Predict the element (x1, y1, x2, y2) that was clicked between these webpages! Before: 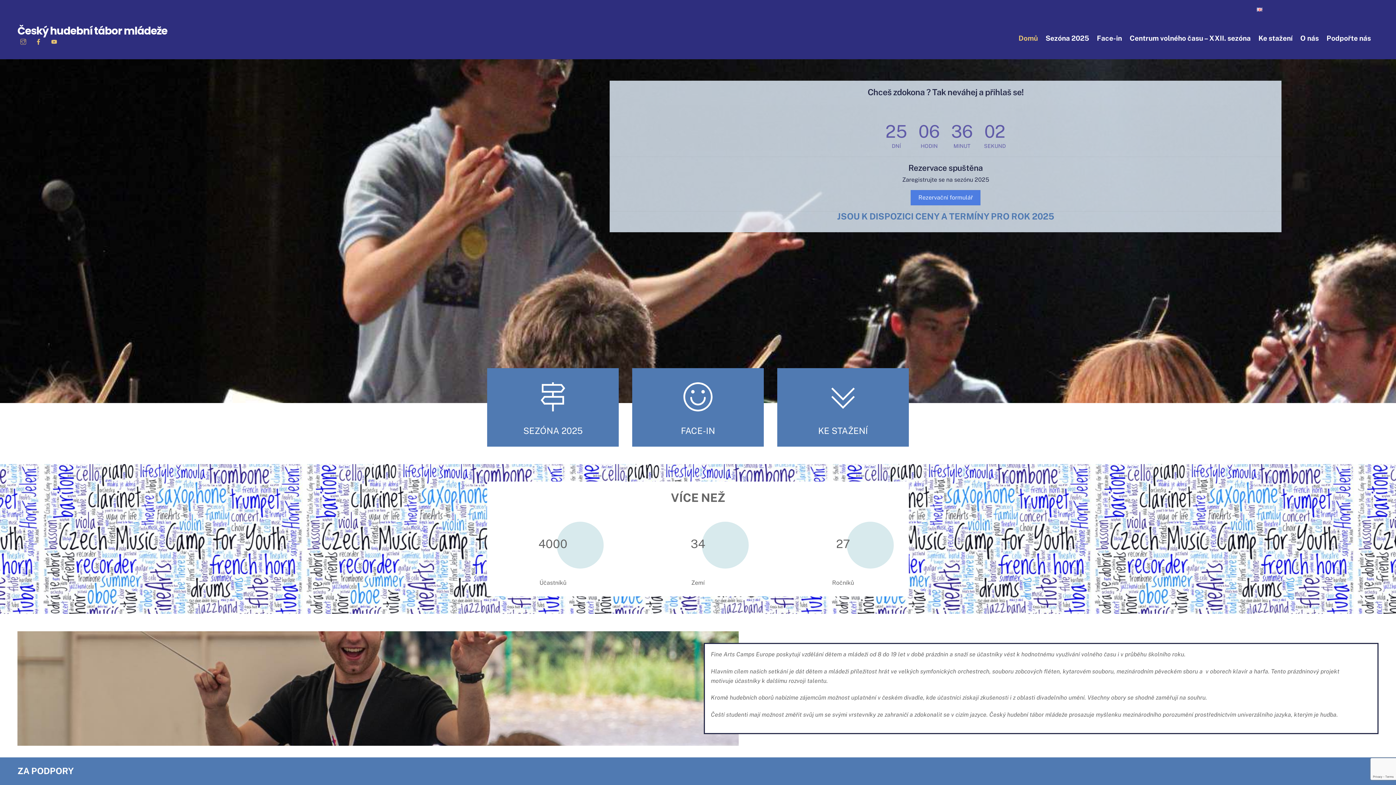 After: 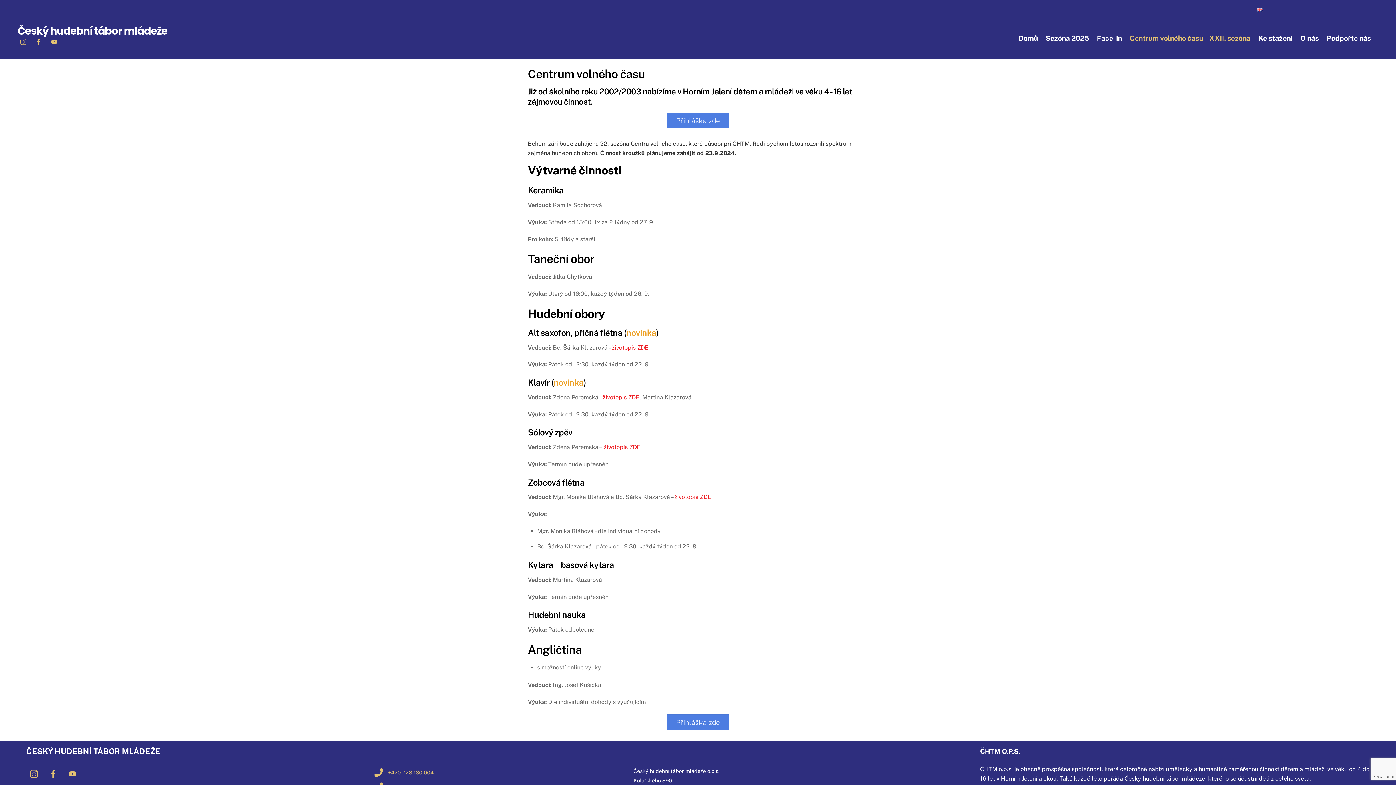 Action: label: Centrum volného času – XXII. sezóna bbox: (1125, 29, 1255, 46)